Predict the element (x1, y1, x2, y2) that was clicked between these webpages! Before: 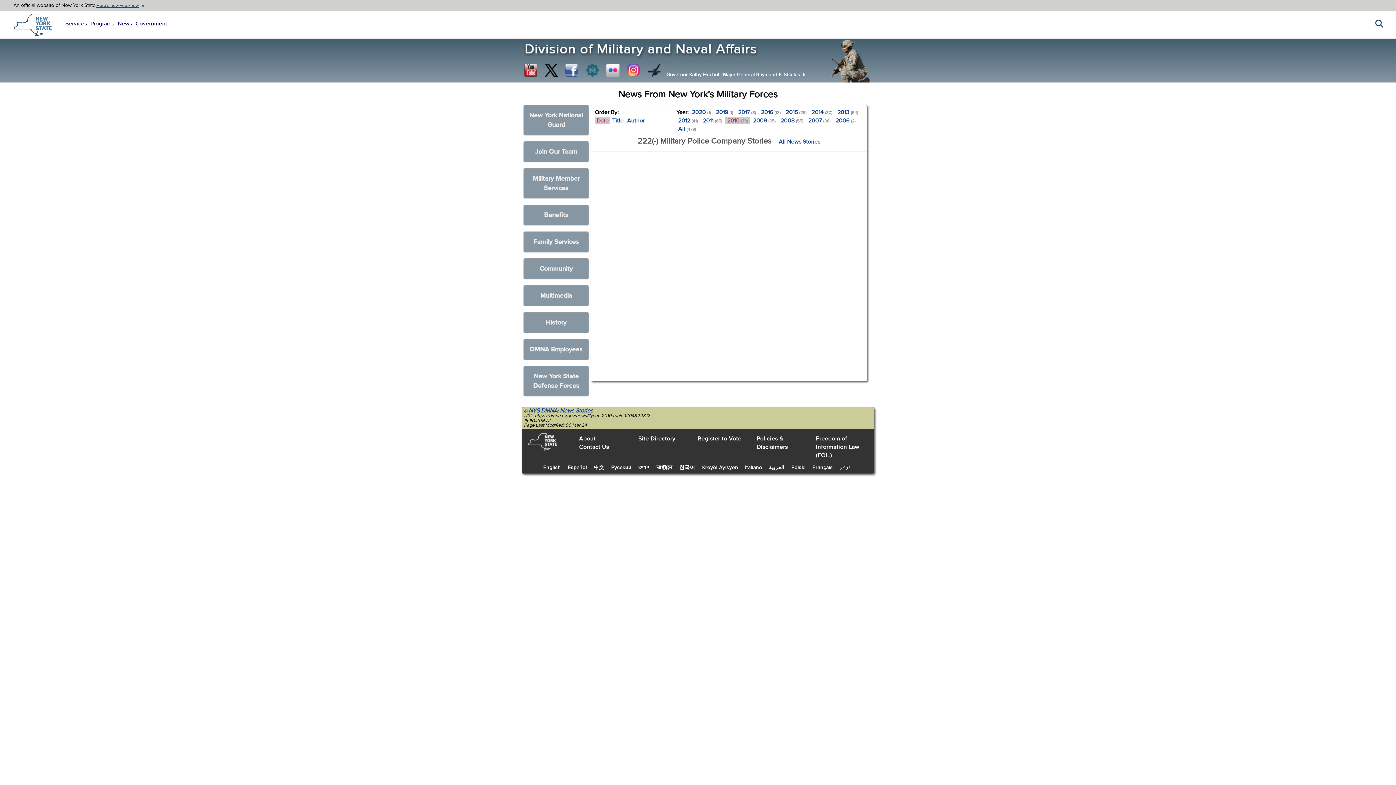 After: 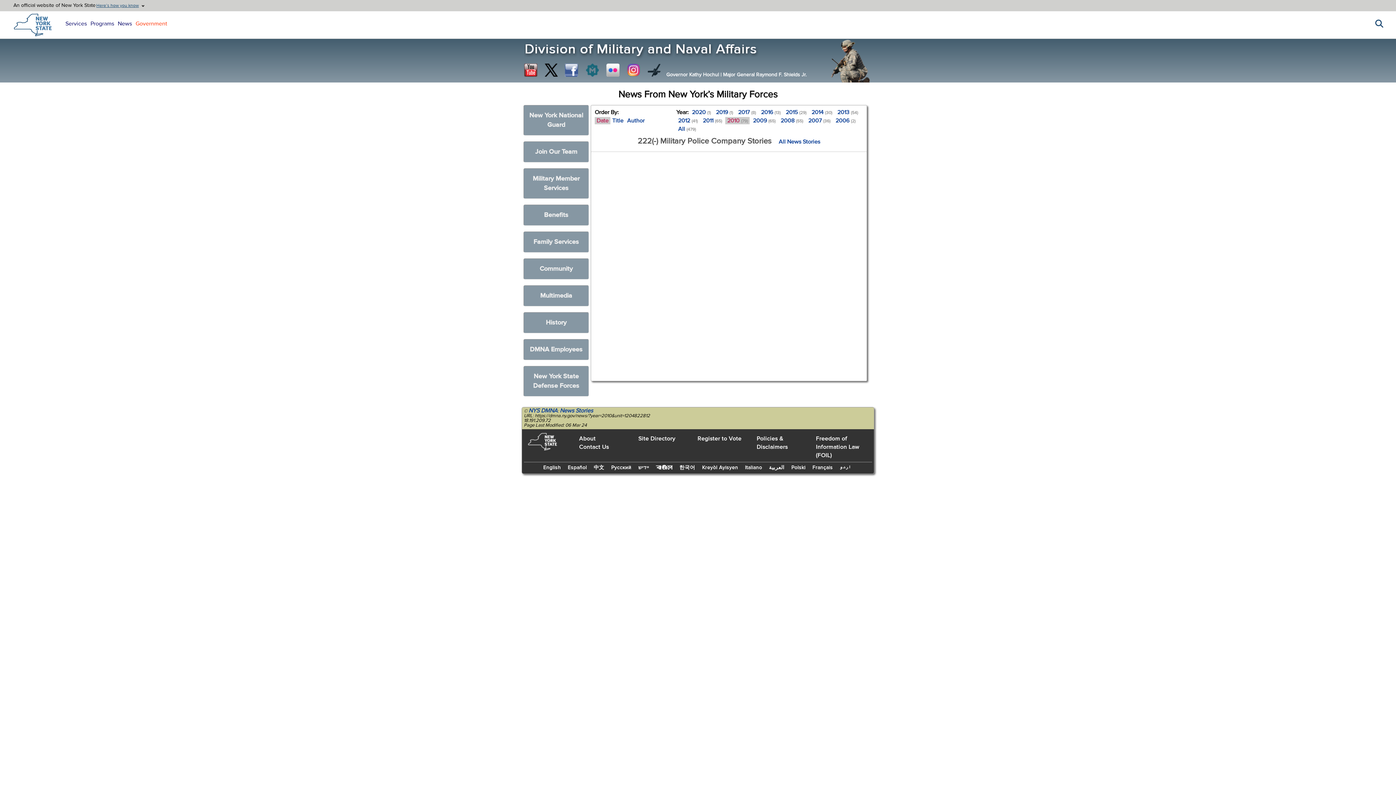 Action: bbox: (135, 20, 167, 27) label: Government